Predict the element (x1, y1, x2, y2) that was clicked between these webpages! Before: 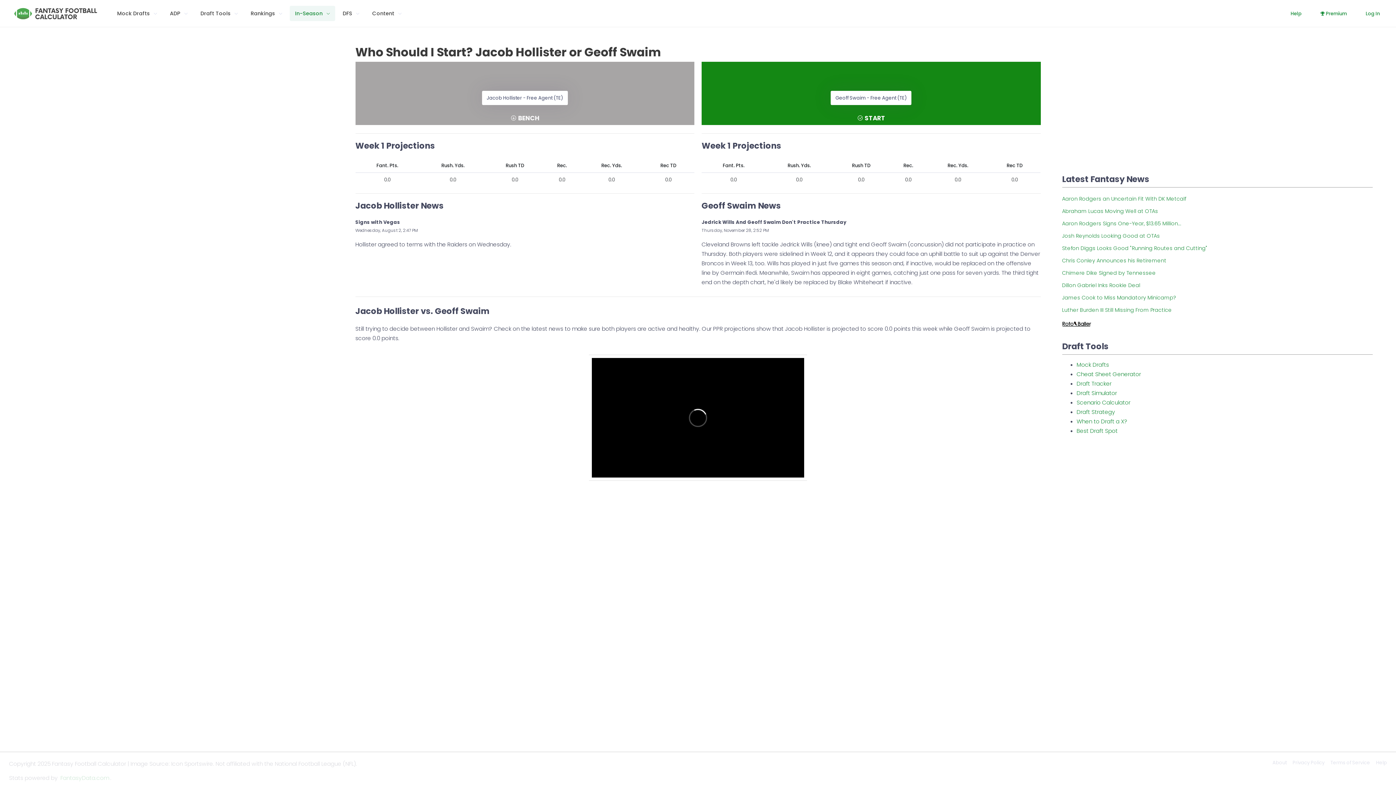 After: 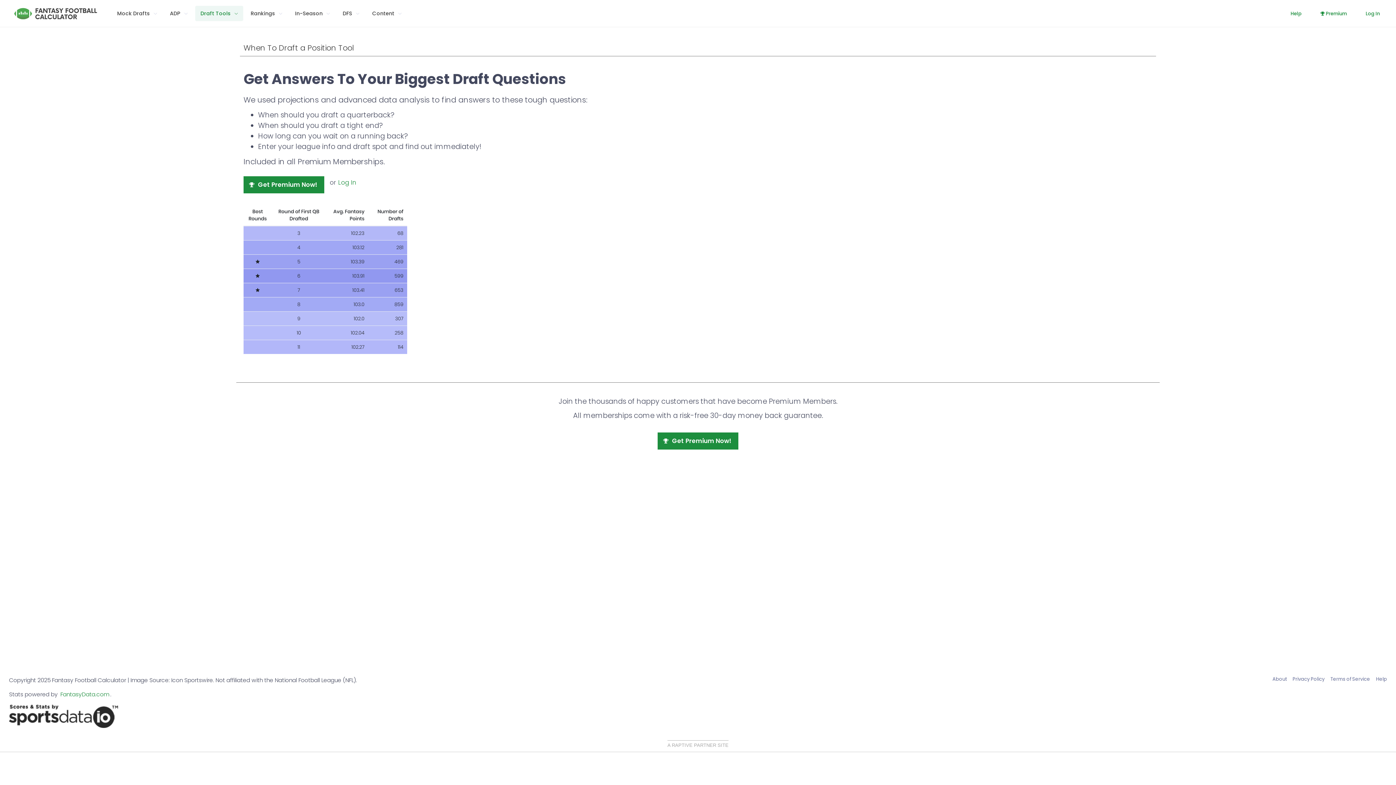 Action: label: When to Draft a X? bbox: (1076, 417, 1127, 425)